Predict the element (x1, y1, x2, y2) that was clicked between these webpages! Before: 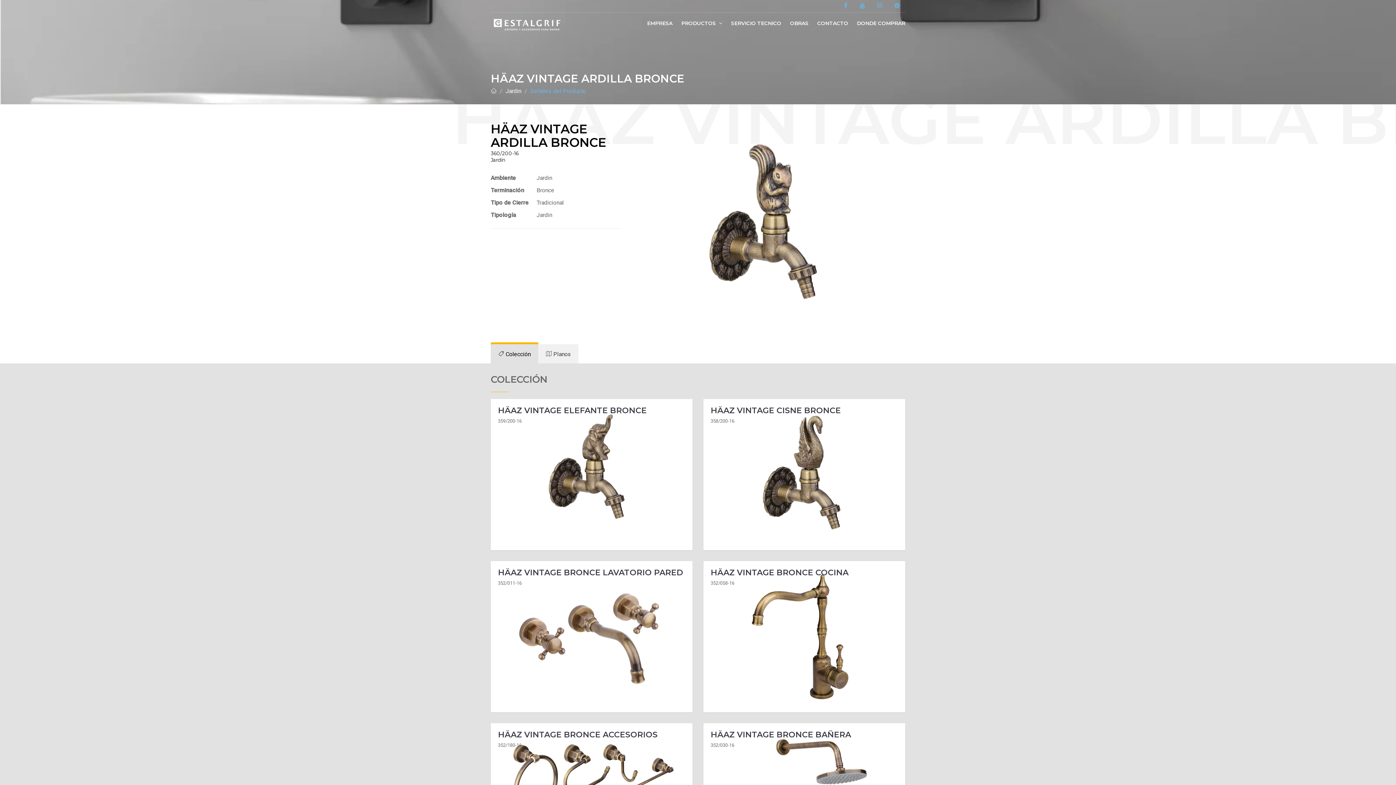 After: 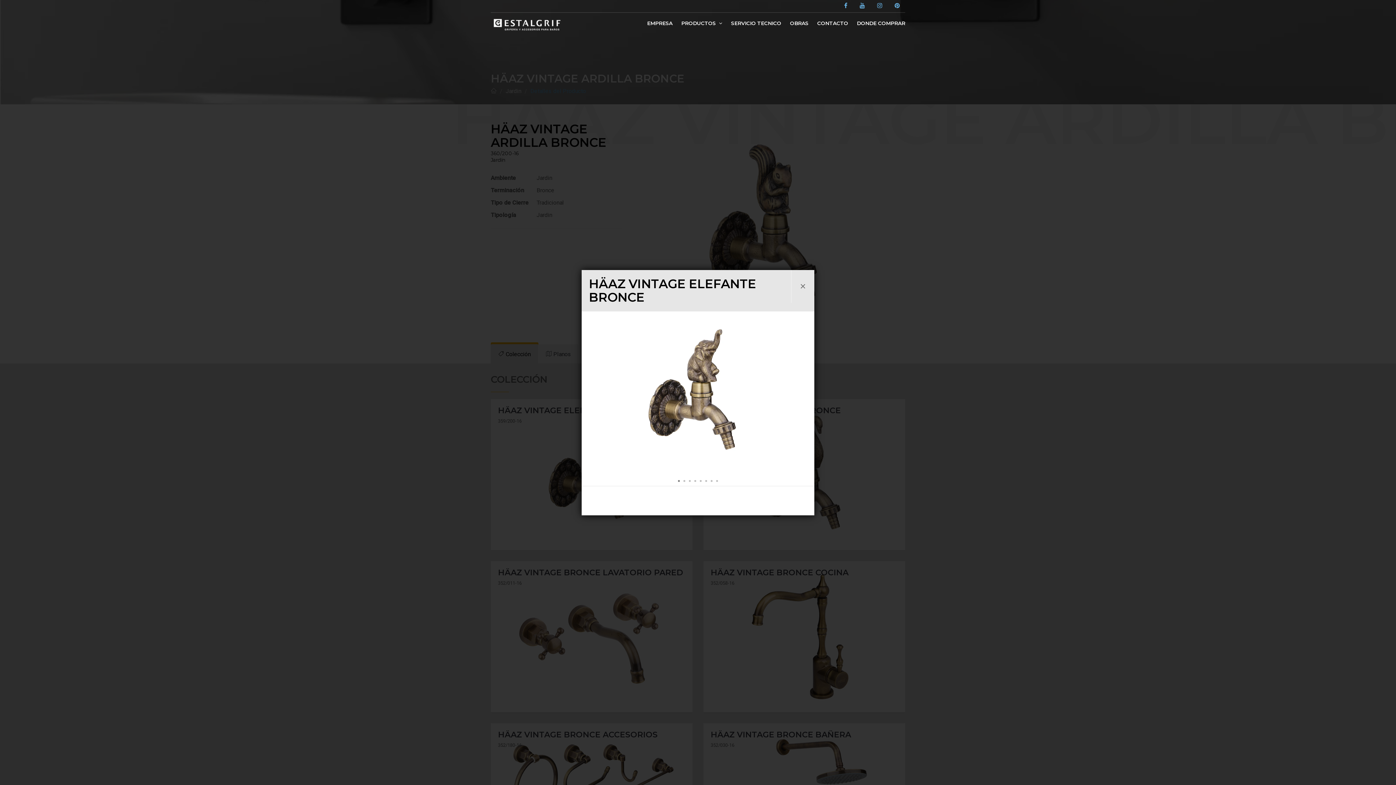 Action: bbox: (703, 561, 905, 712)